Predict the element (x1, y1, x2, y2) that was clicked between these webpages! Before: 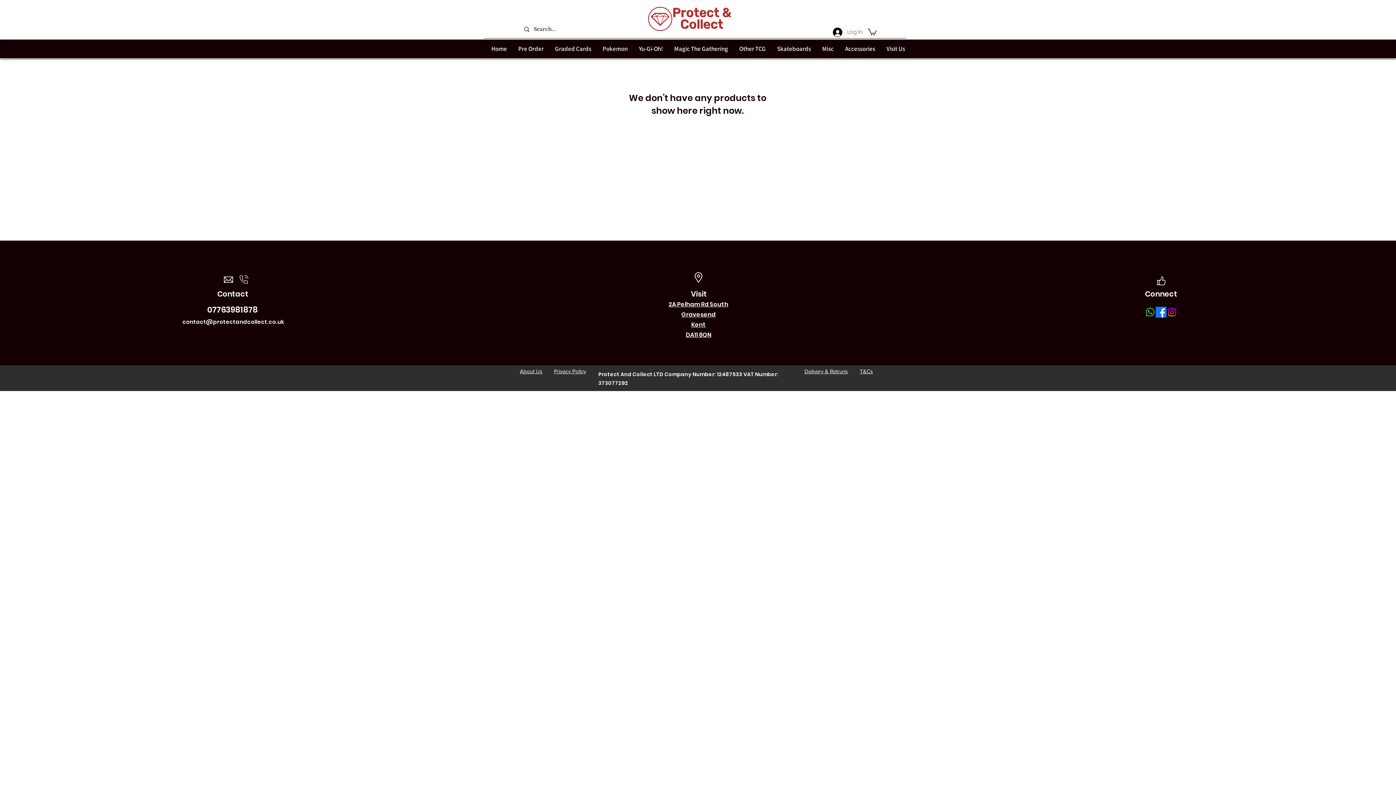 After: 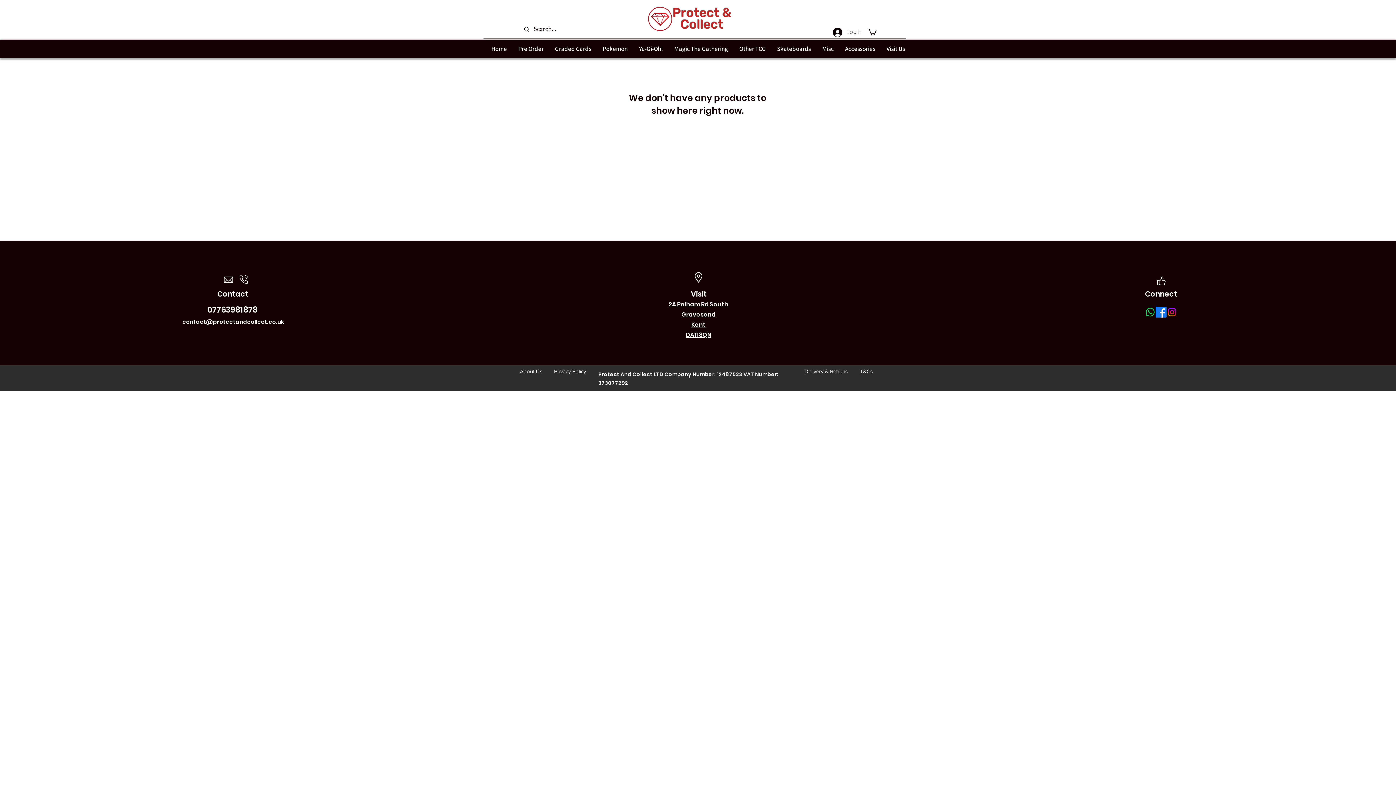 Action: bbox: (868, 28, 876, 35)